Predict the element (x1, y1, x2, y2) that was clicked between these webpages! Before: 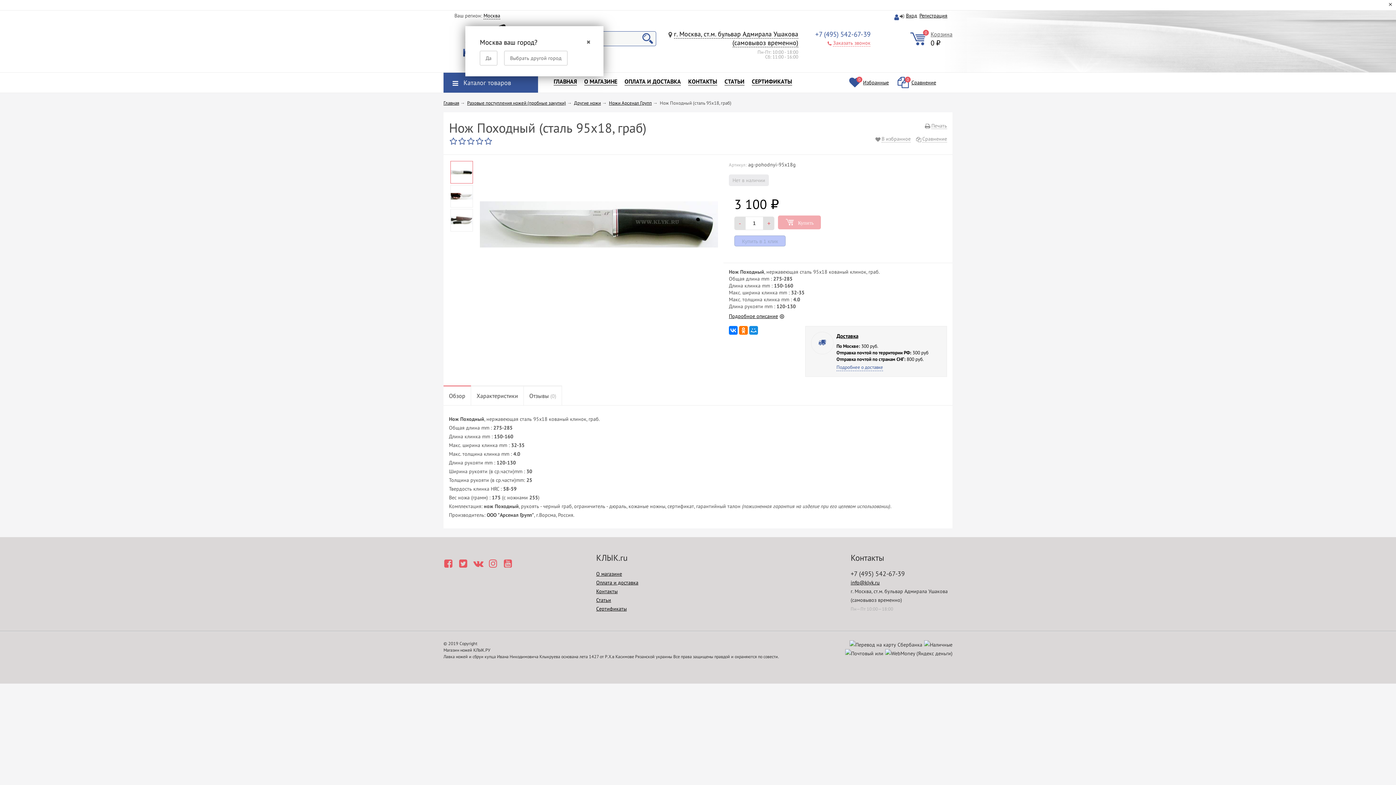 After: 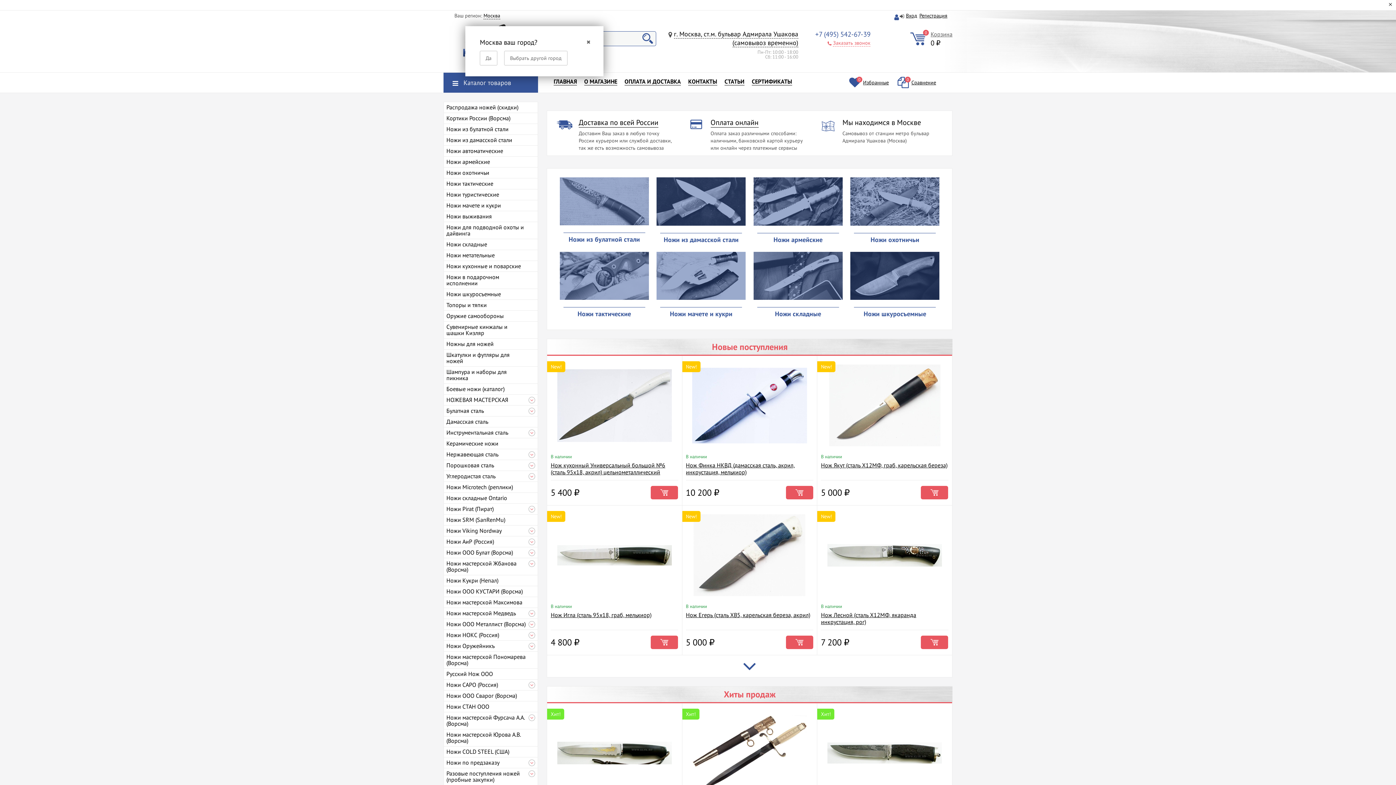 Action: bbox: (443, 100, 459, 106) label: Главная